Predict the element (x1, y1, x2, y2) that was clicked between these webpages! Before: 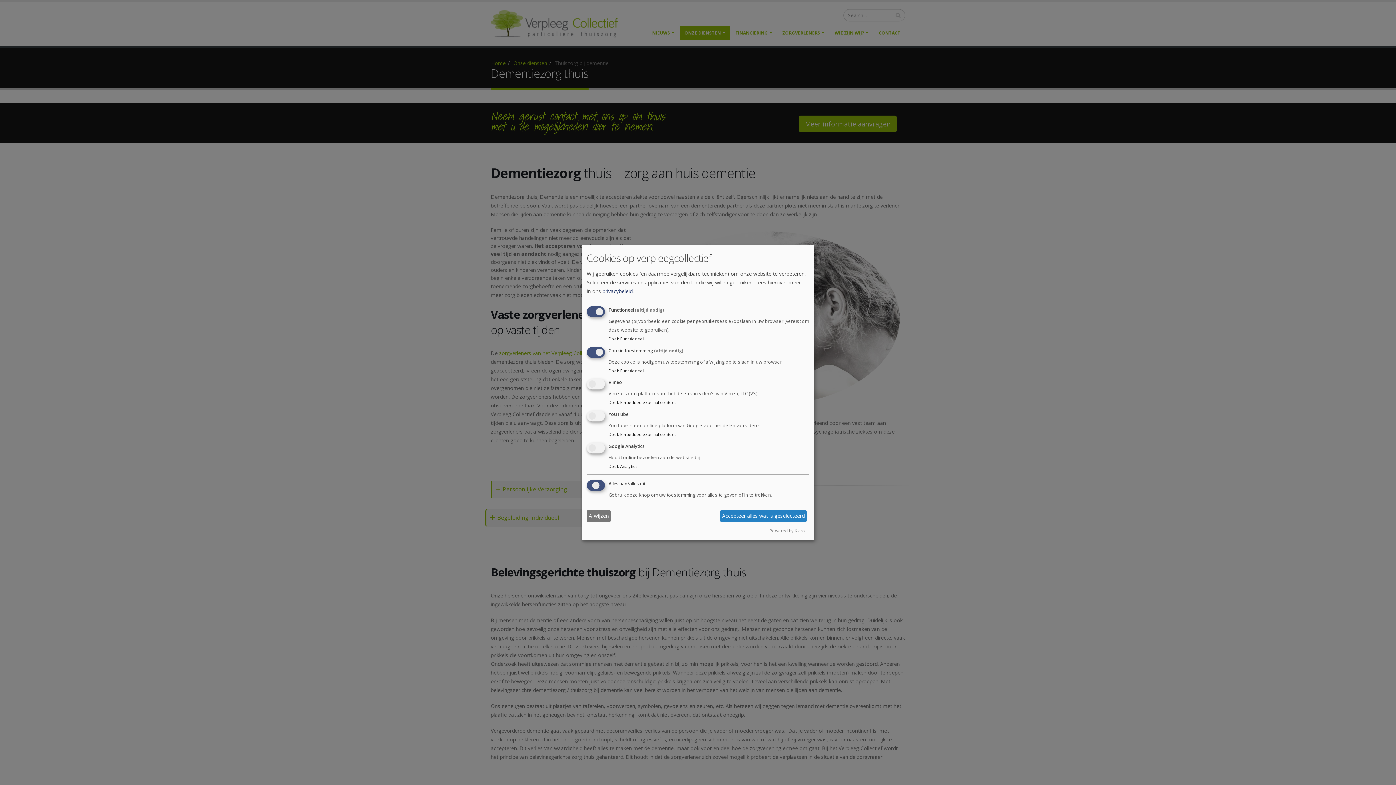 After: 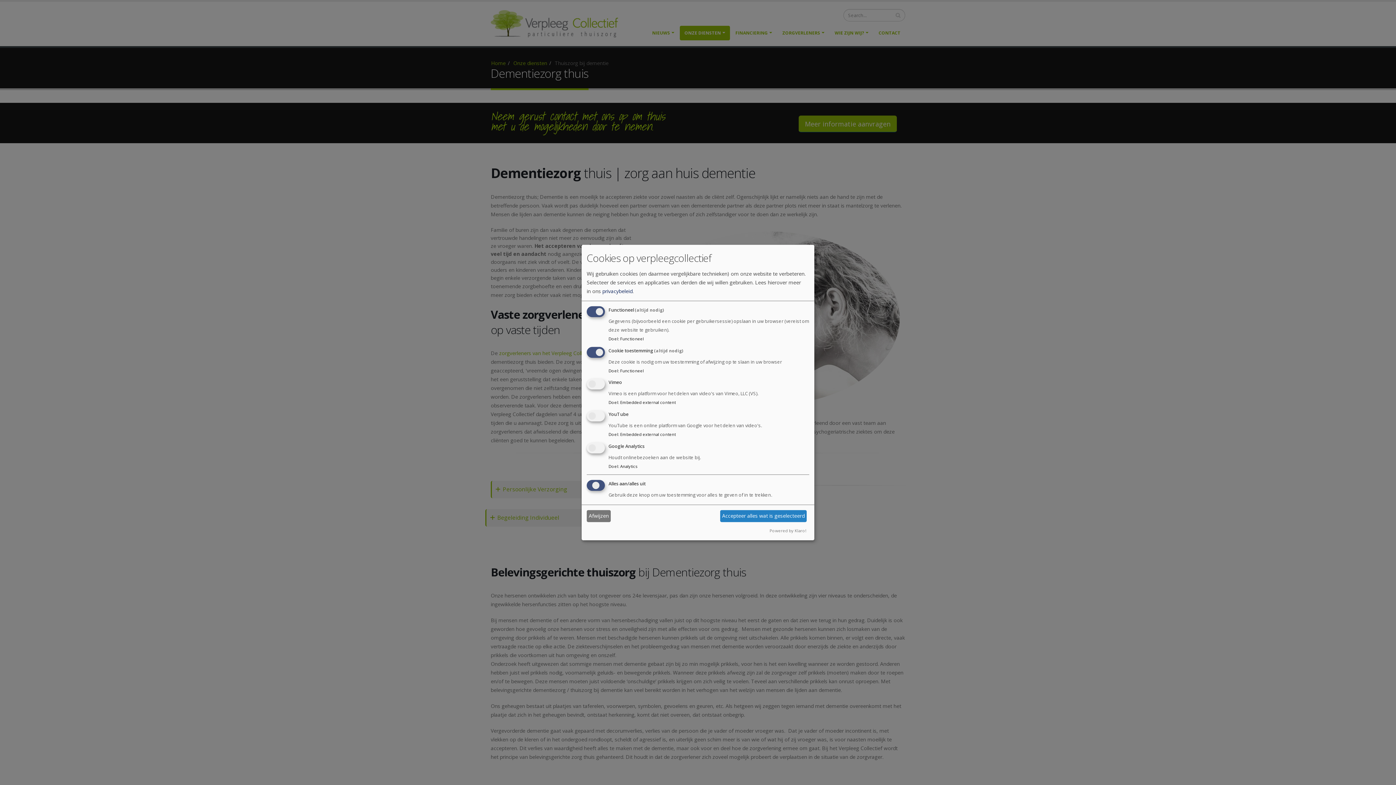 Action: bbox: (602, 287, 632, 294) label: privacybeleid